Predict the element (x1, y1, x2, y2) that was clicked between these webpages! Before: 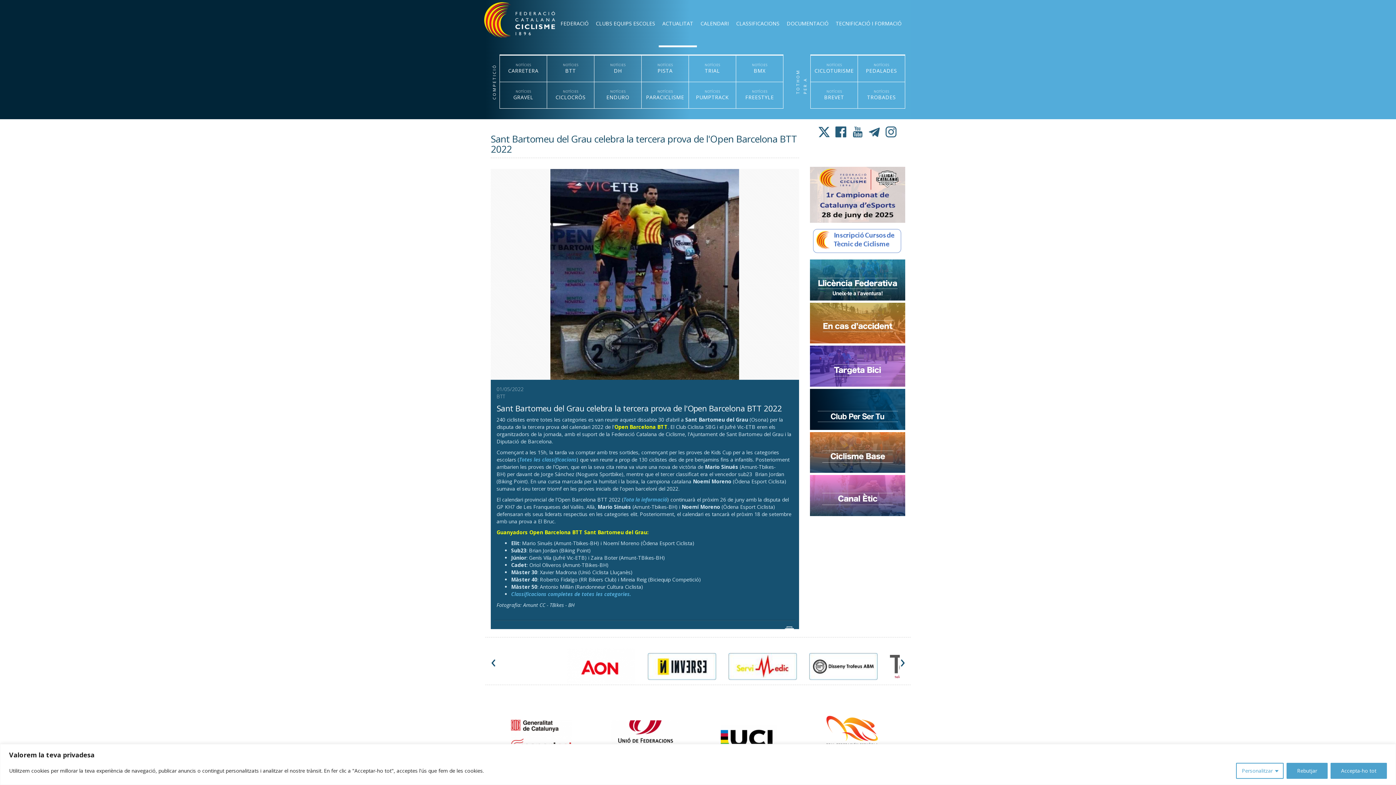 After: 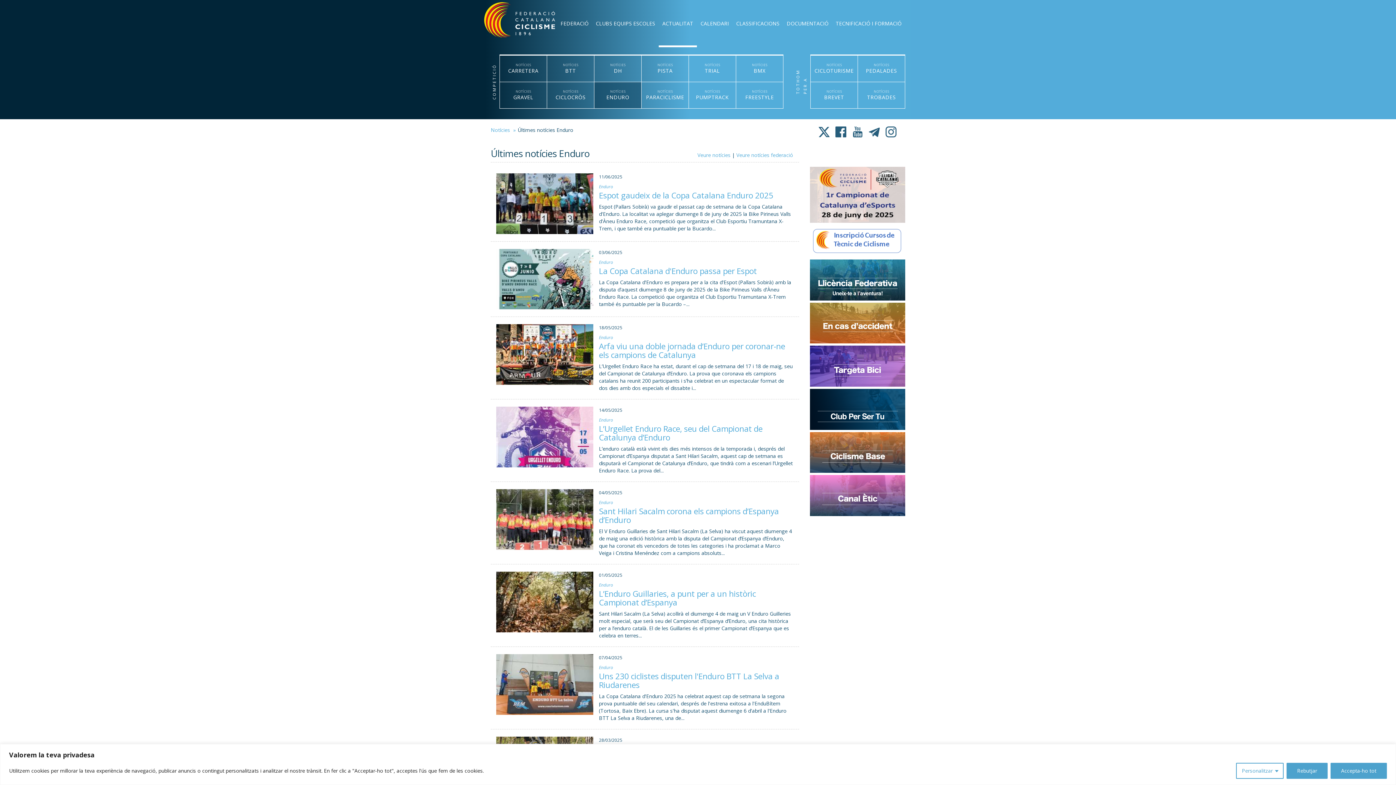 Action: label: NOTÍCIES
ENDURO bbox: (594, 81, 641, 108)